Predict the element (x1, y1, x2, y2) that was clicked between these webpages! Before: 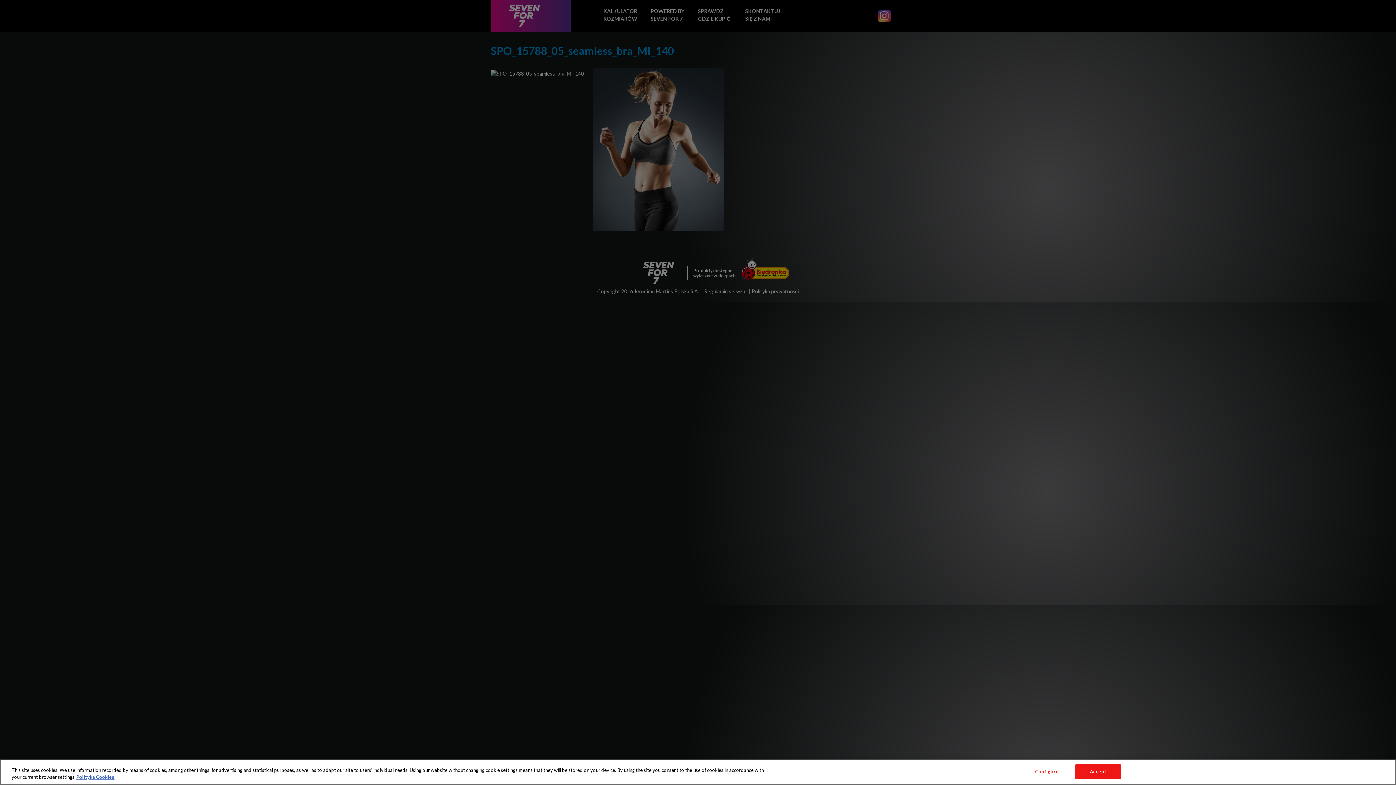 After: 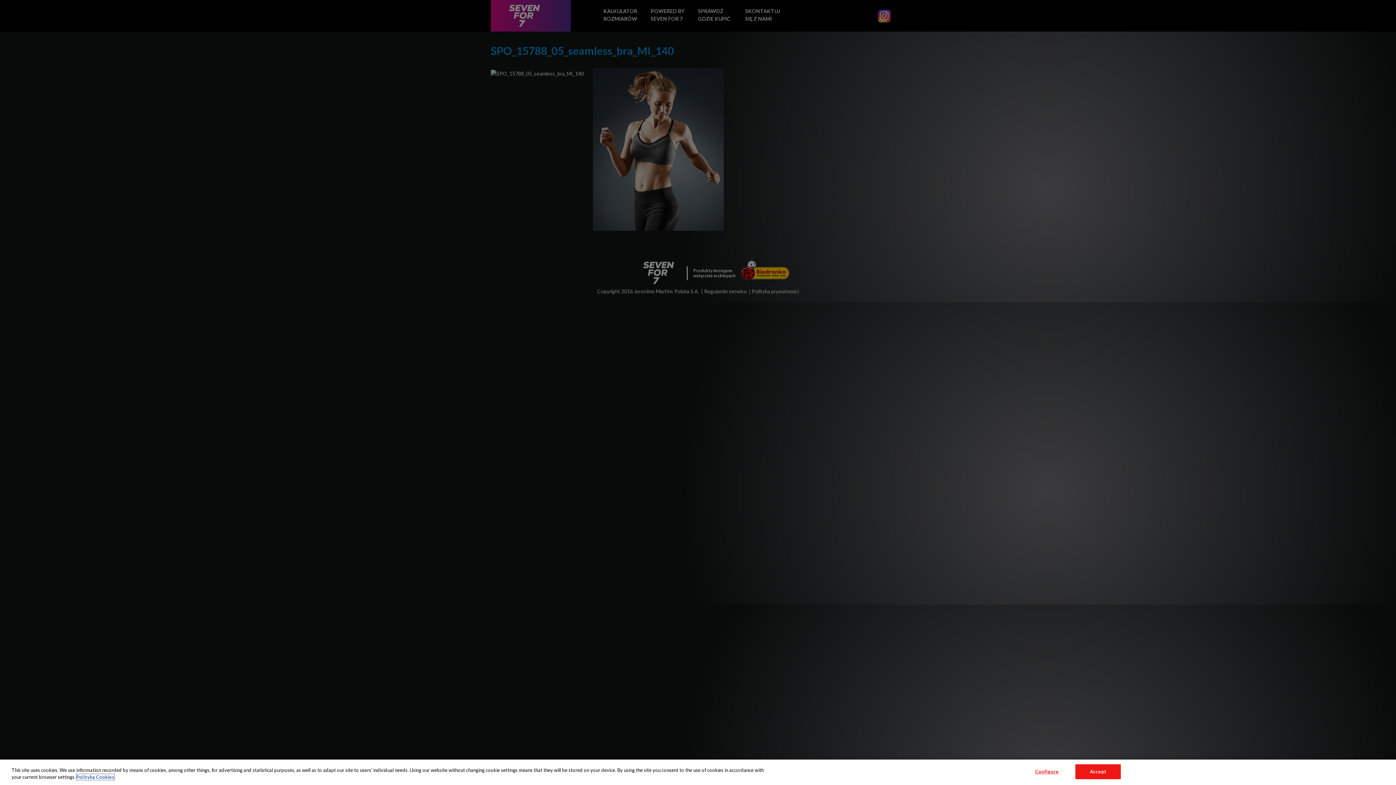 Action: bbox: (76, 774, 114, 780) label: More information about your privacy, opens in a new tab